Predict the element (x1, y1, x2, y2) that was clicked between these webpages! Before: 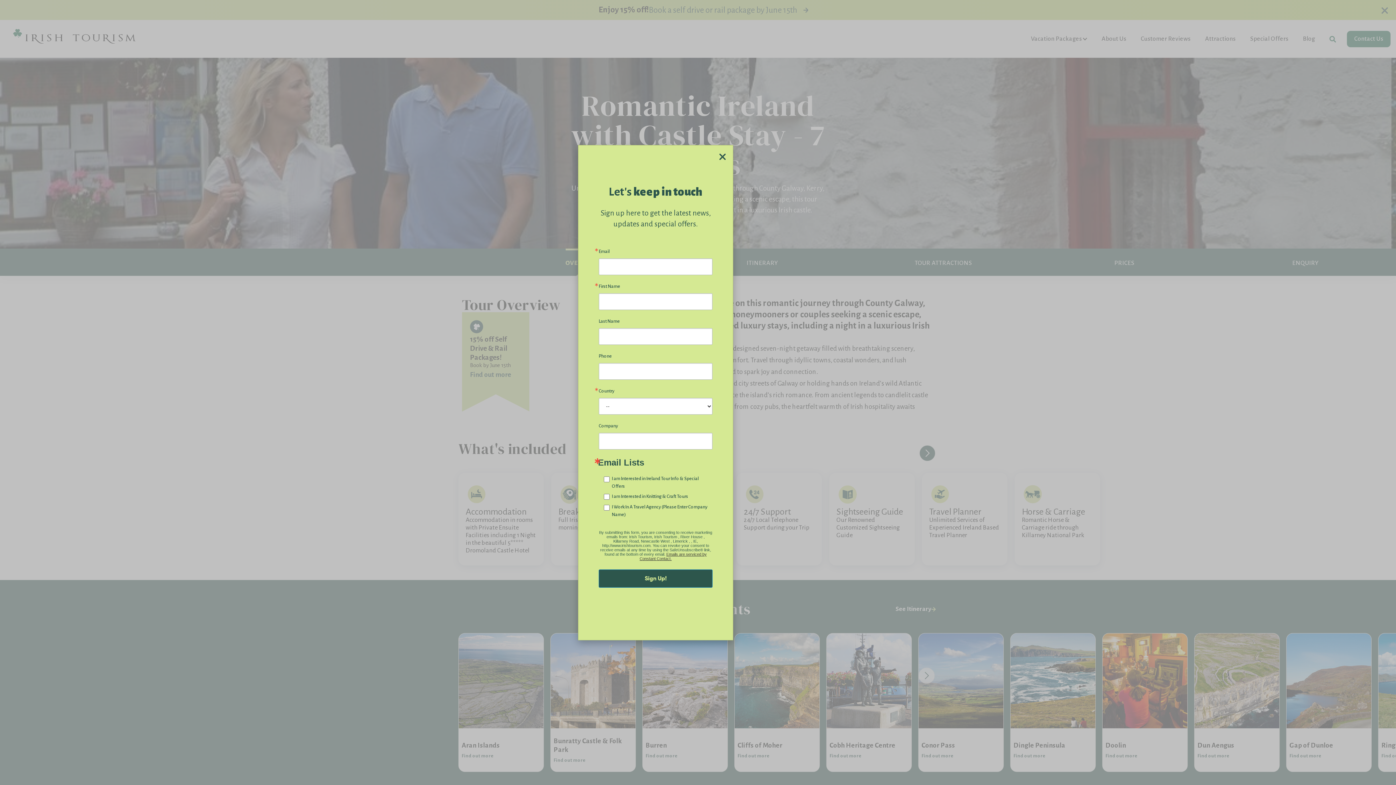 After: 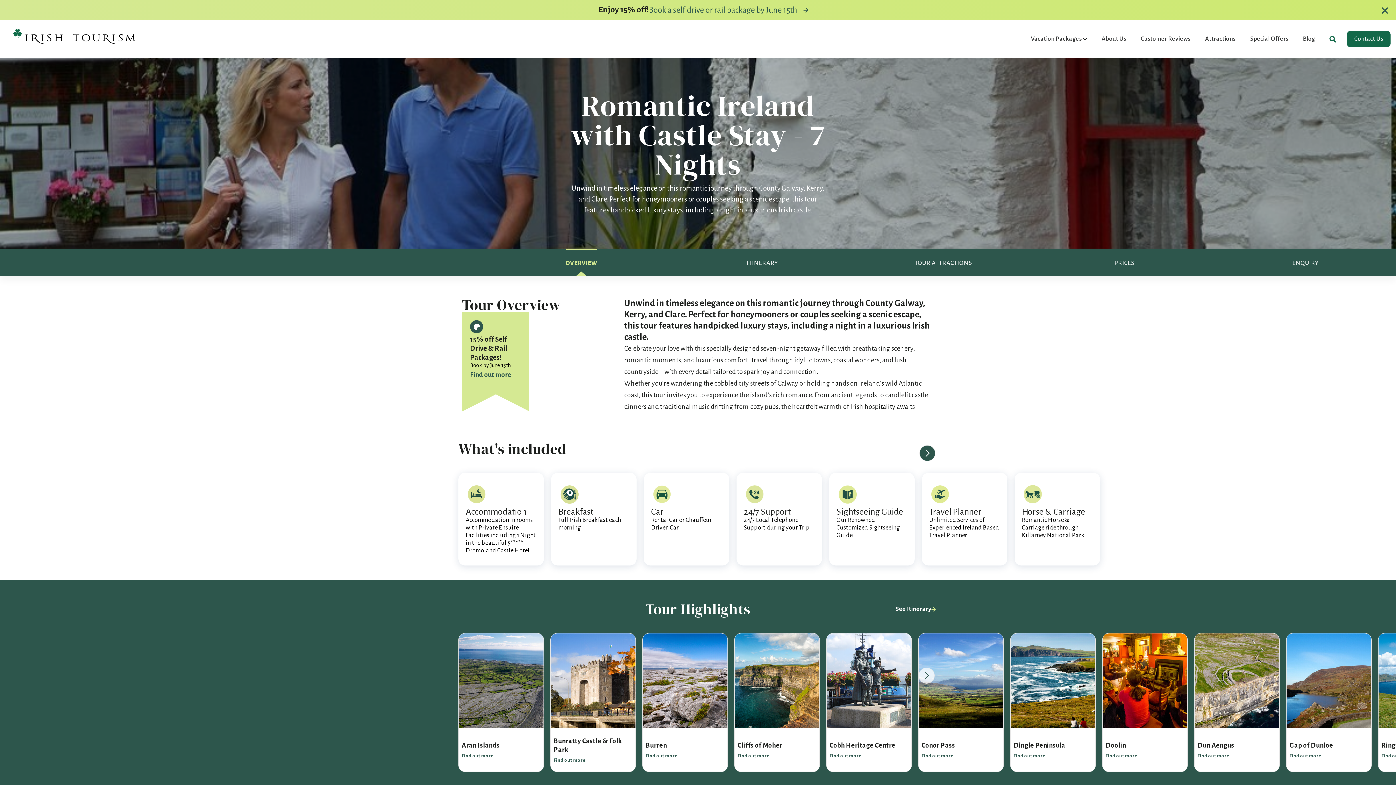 Action: label: Close bbox: (712, 145, 733, 166)